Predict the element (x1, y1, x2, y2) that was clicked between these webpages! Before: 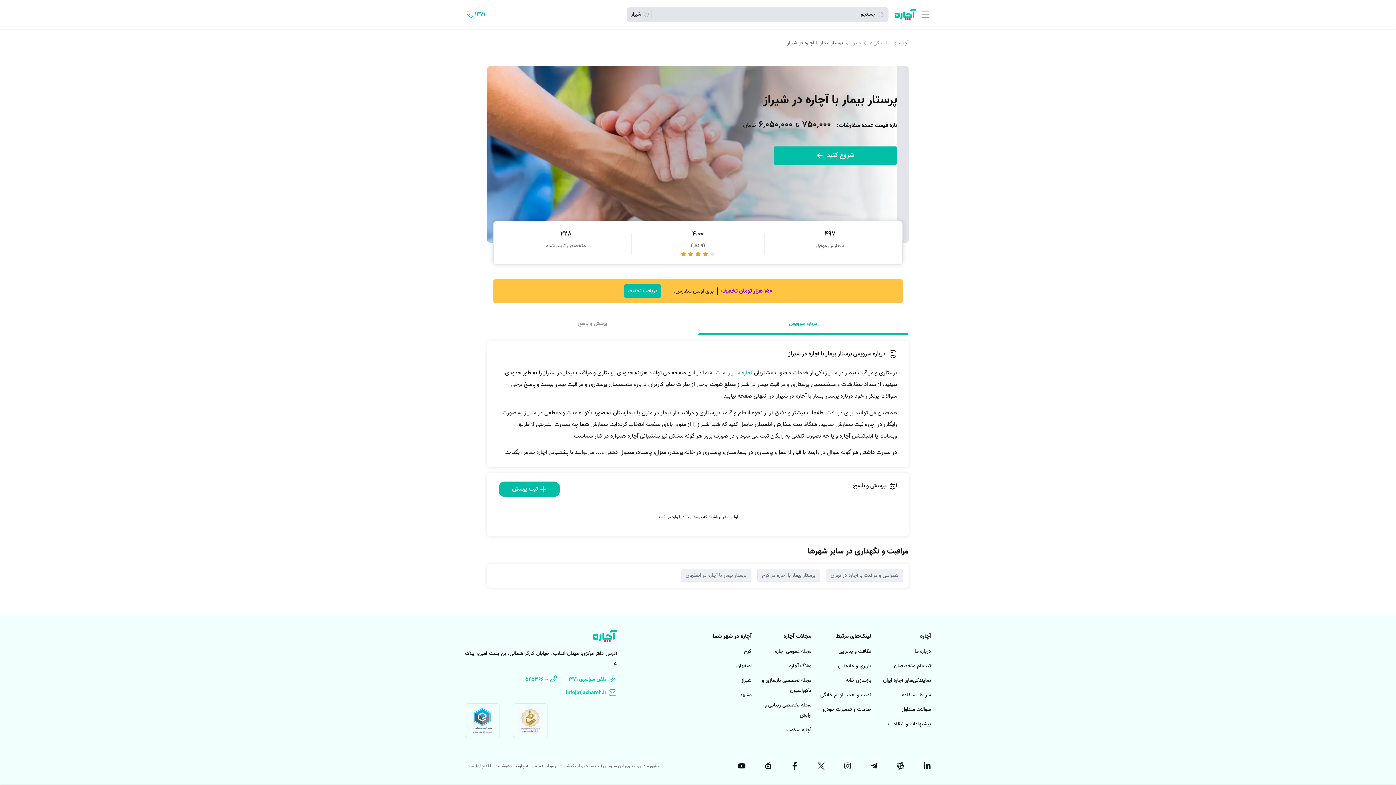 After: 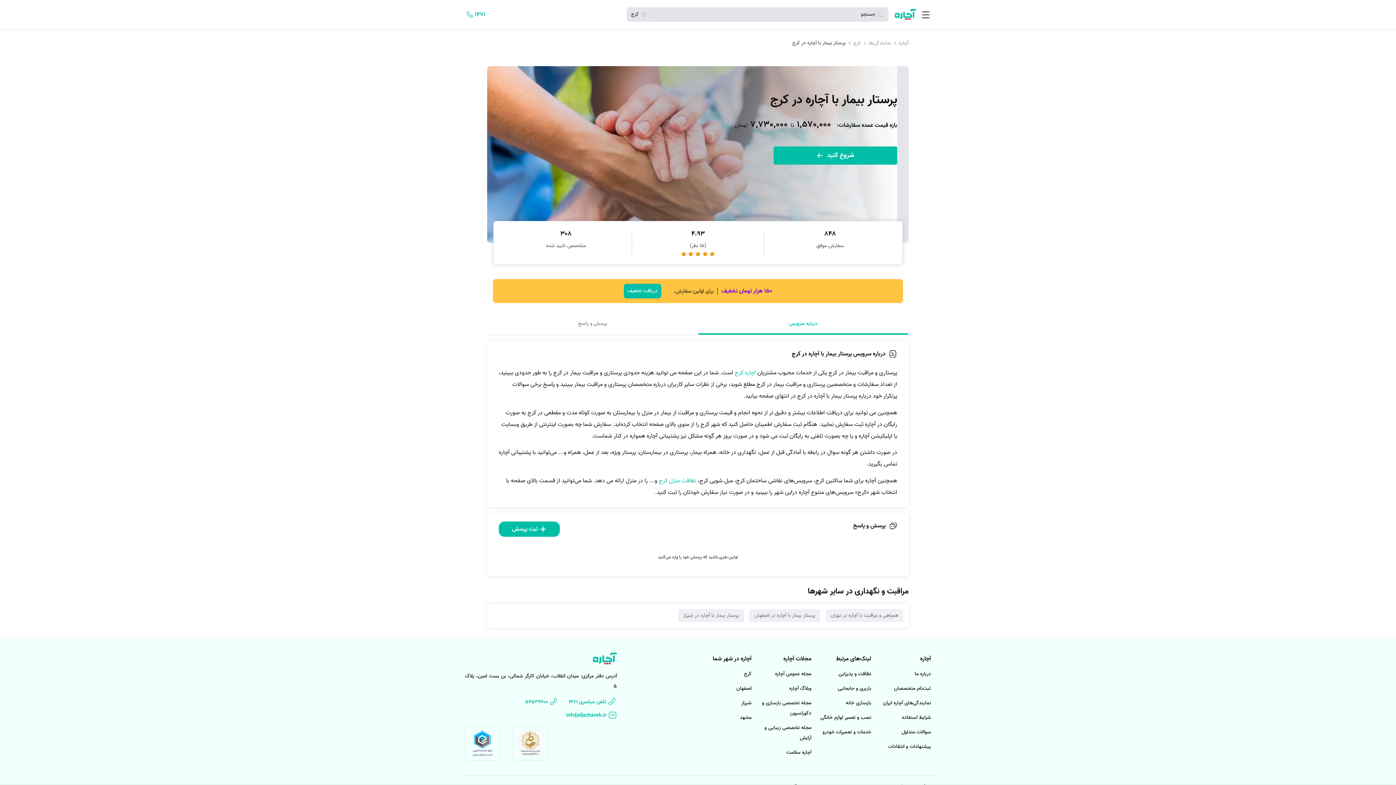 Action: bbox: (757, 757, 820, 769) label: پرستار بیمار با آچاره در کرج